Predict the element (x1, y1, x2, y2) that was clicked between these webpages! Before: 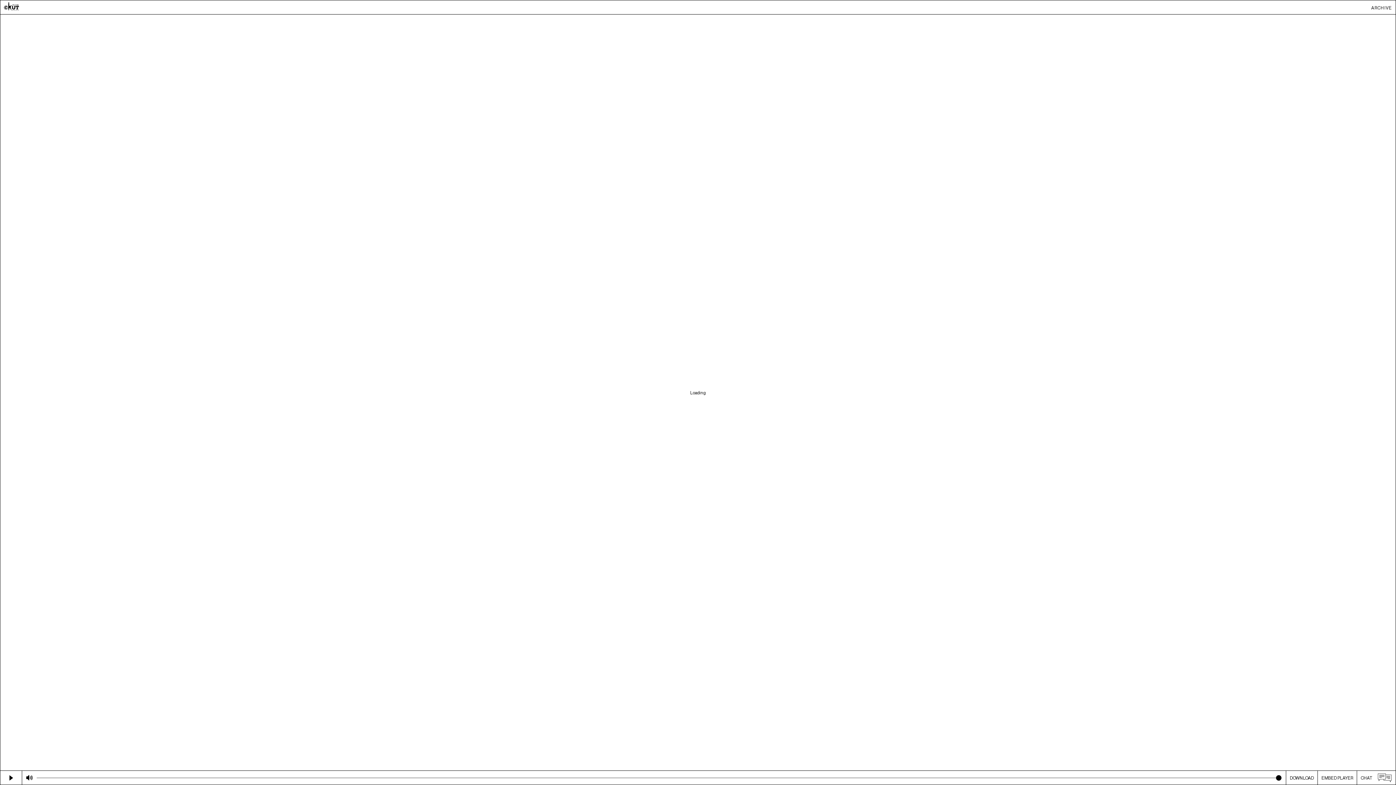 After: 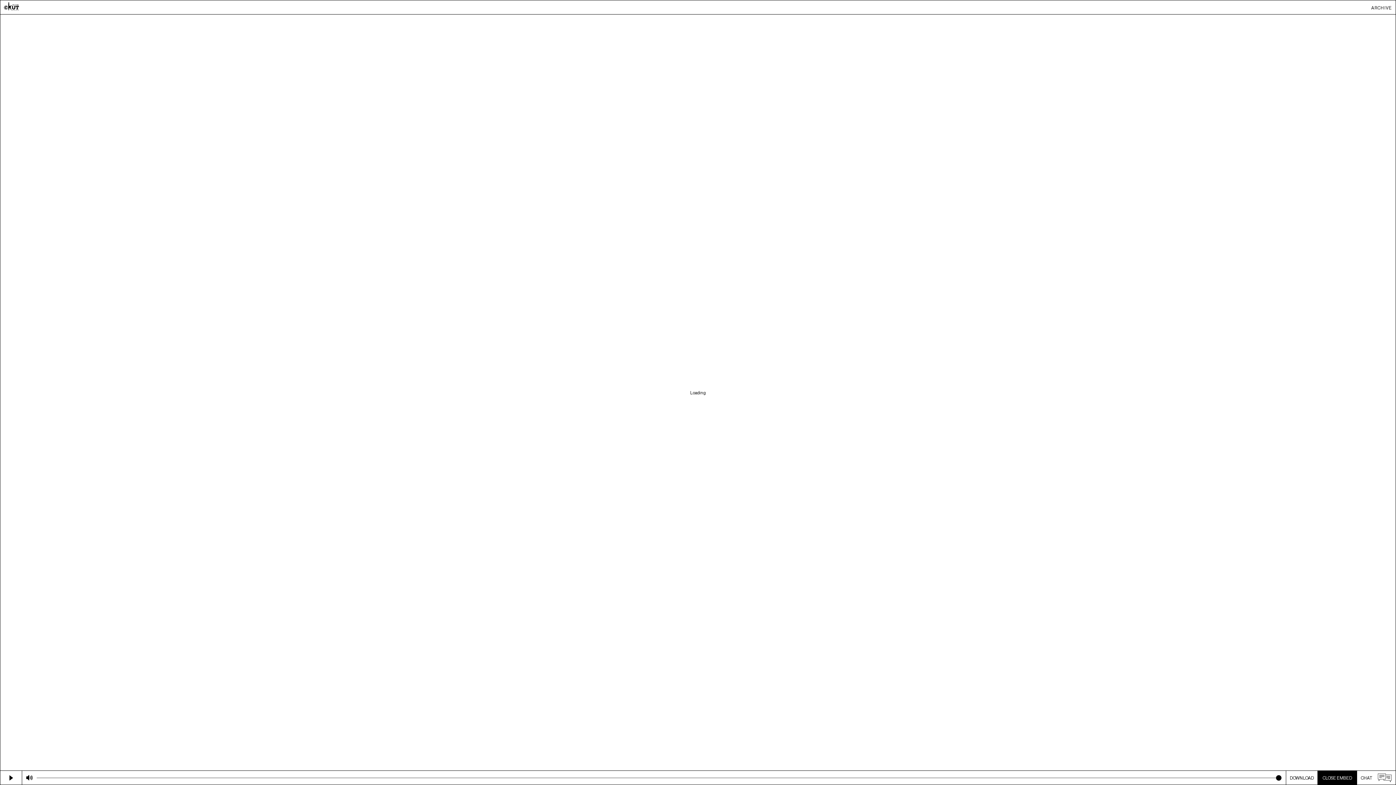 Action: bbox: (1317, 771, 1357, 785) label: EMBED PLAYER